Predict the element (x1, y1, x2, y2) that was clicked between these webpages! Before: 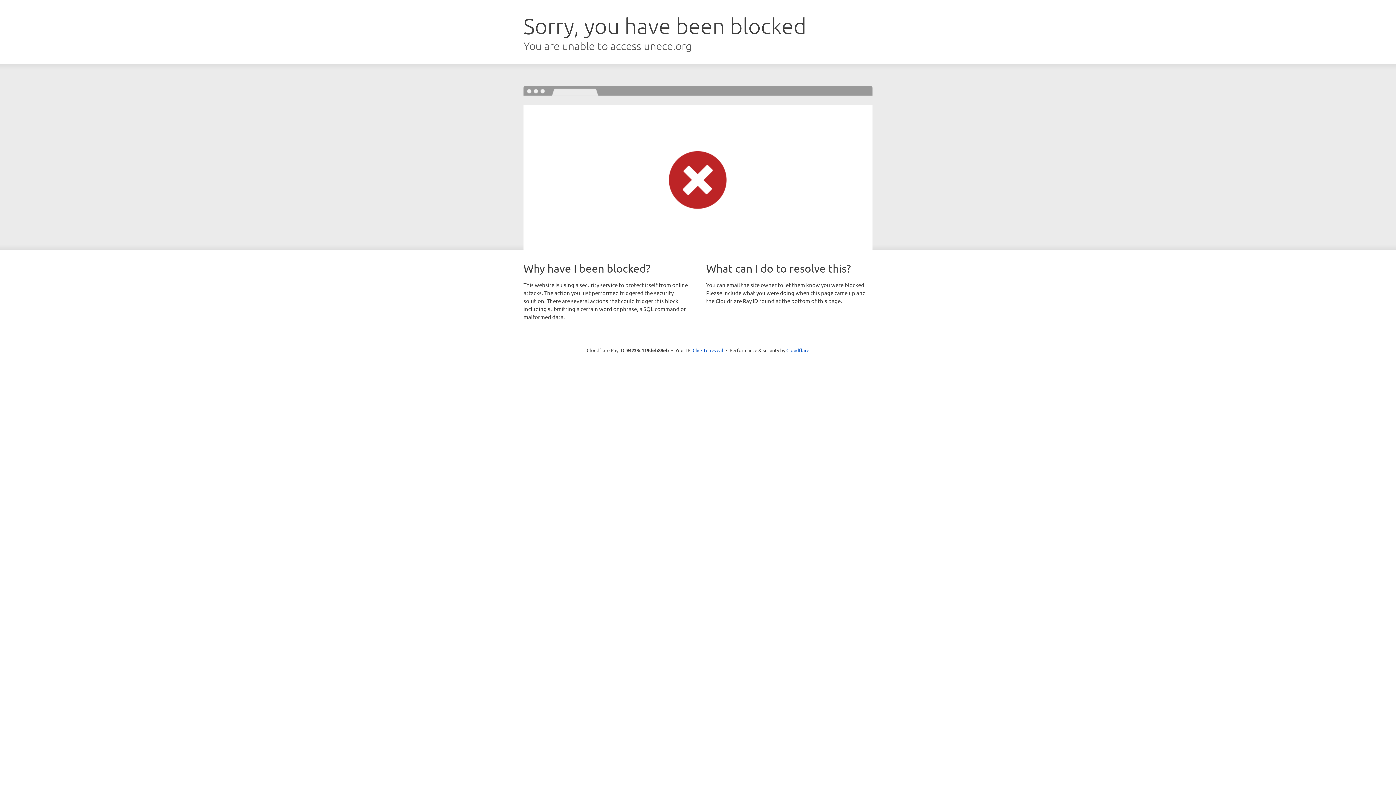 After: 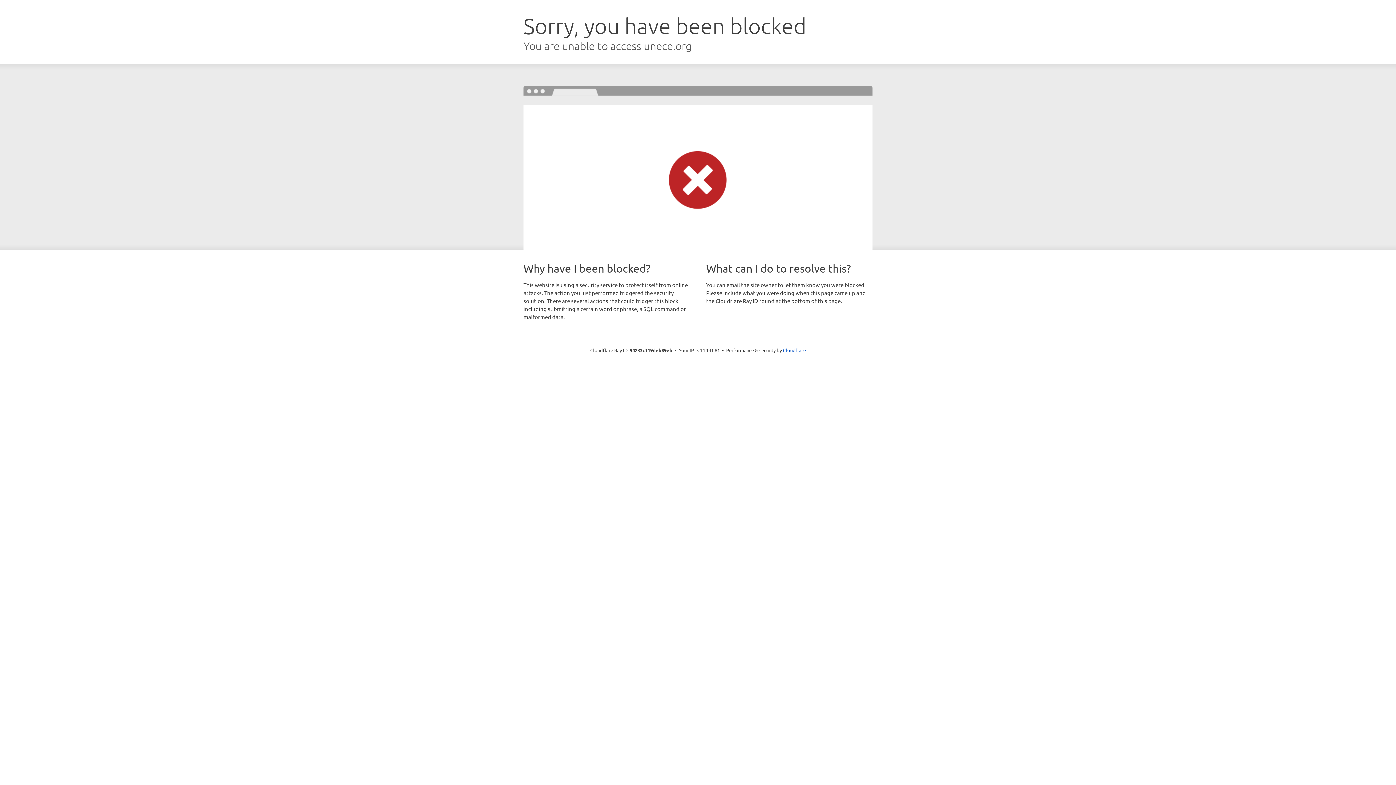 Action: label: Click to reveal bbox: (692, 346, 723, 353)